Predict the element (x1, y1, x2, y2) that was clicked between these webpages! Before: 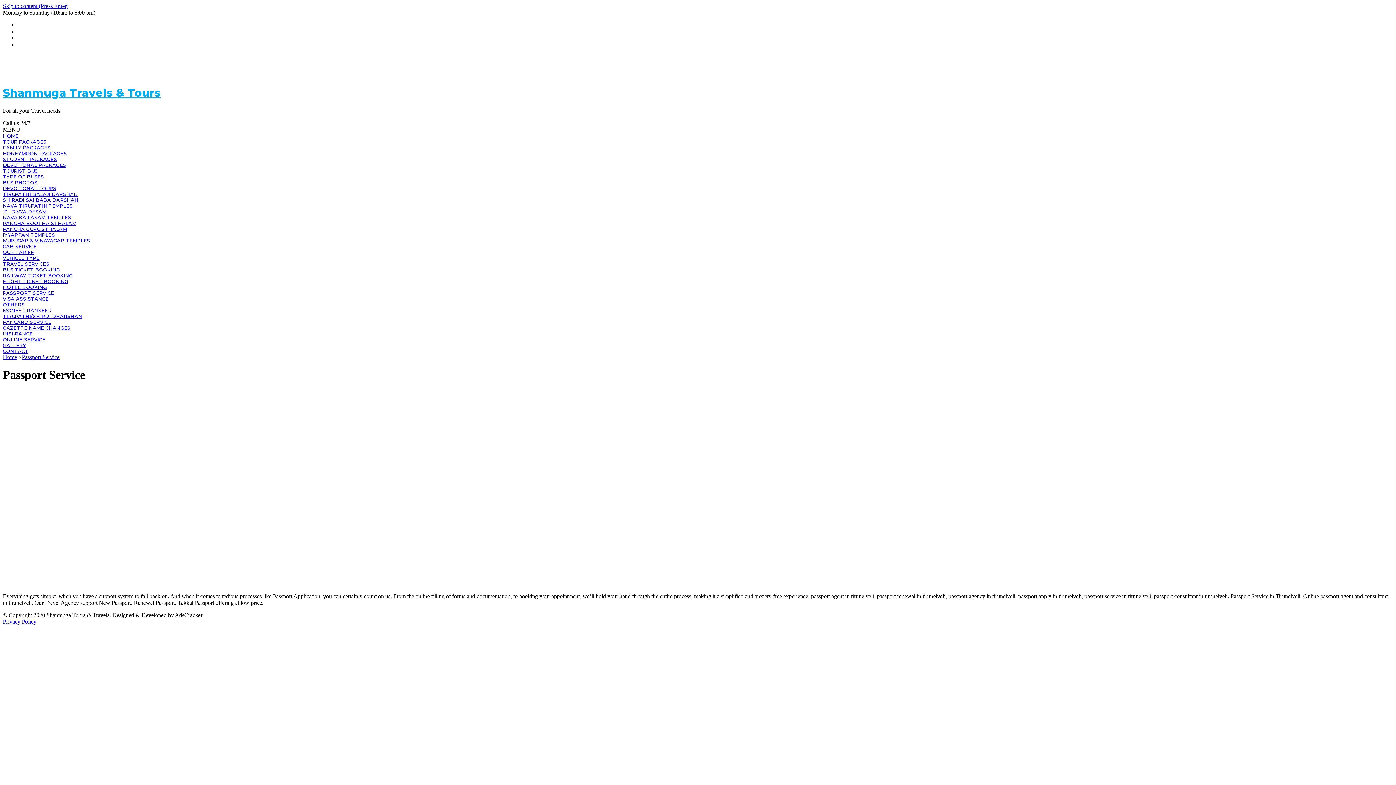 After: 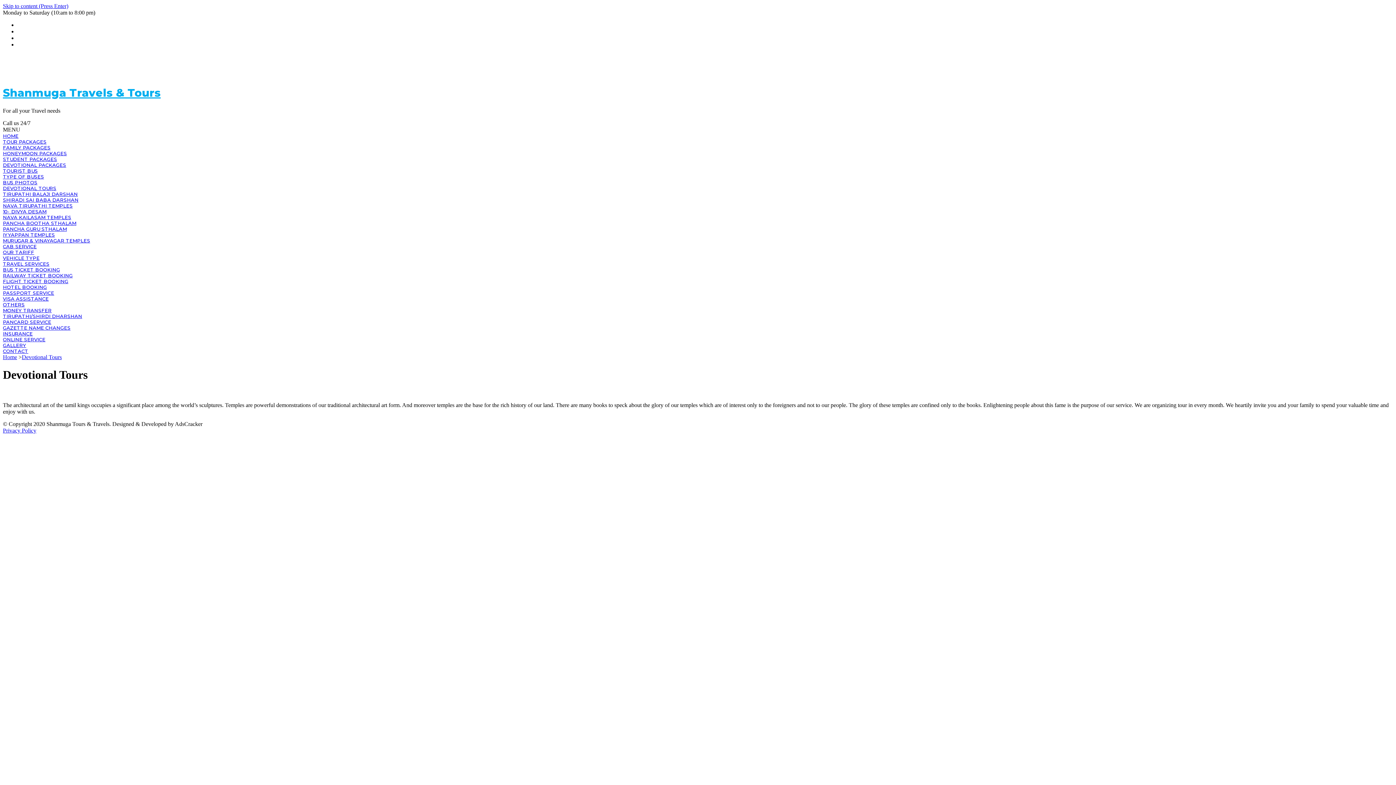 Action: label: DEVOTIONAL TOURS bbox: (2, 185, 56, 191)